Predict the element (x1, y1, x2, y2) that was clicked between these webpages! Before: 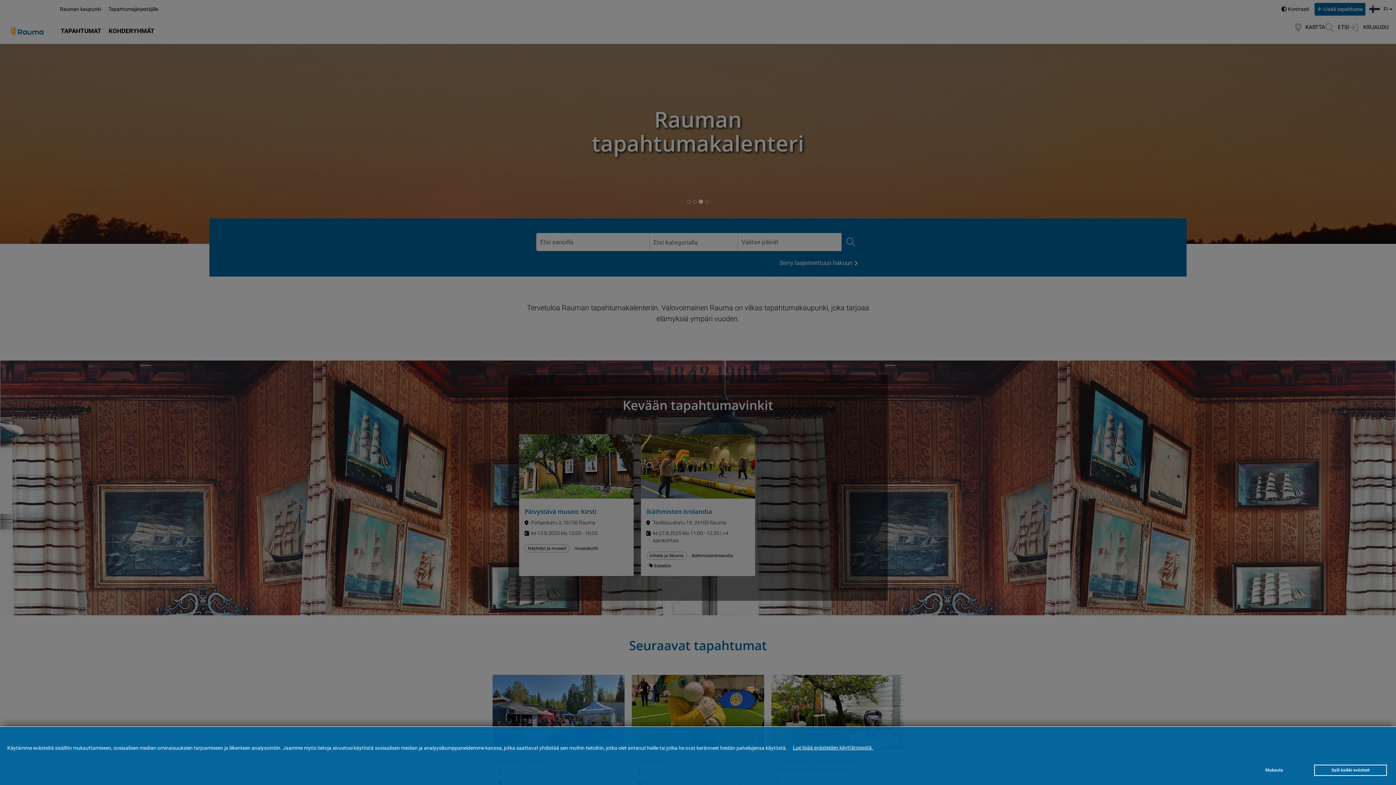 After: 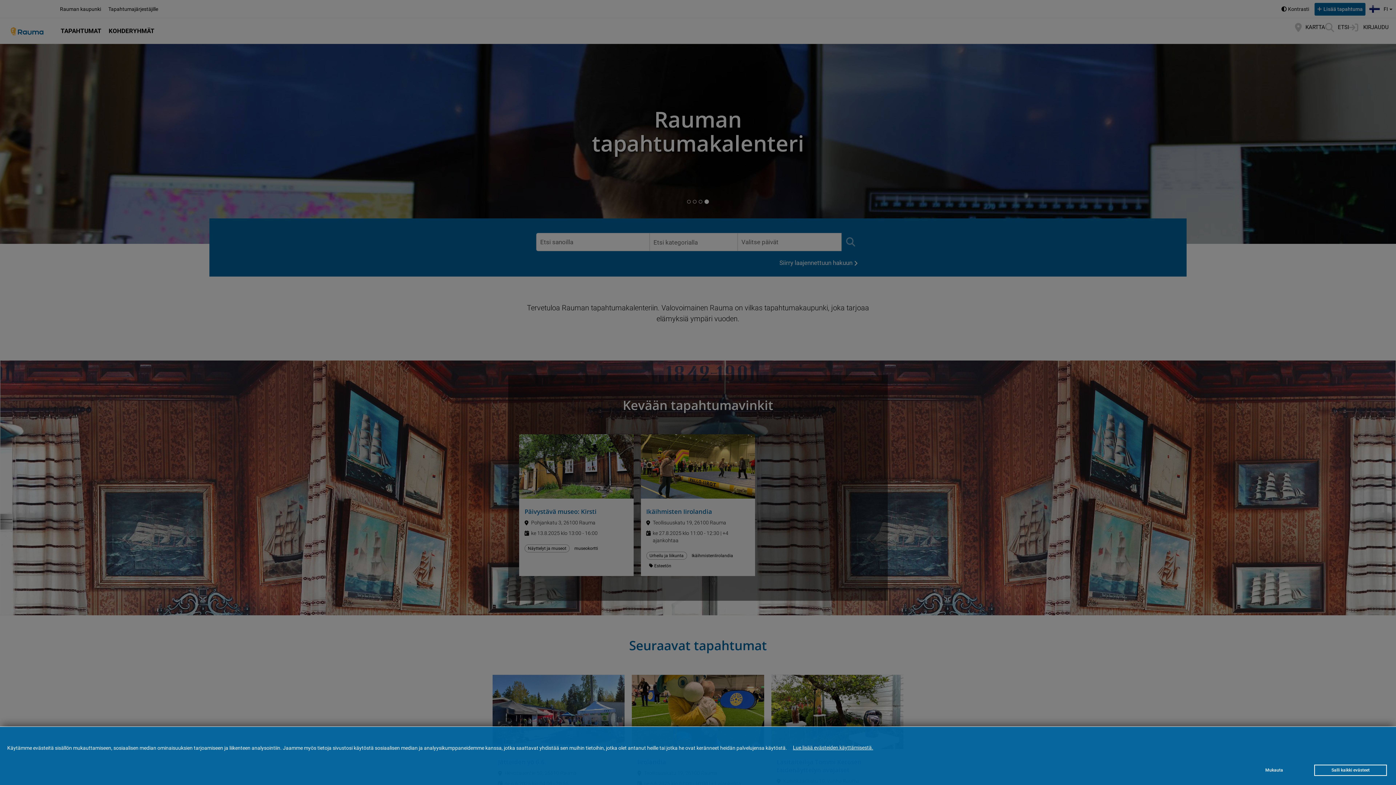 Action: bbox: (788, 741, 878, 754) label: Lue lisää evästeiden käyttämisestä.